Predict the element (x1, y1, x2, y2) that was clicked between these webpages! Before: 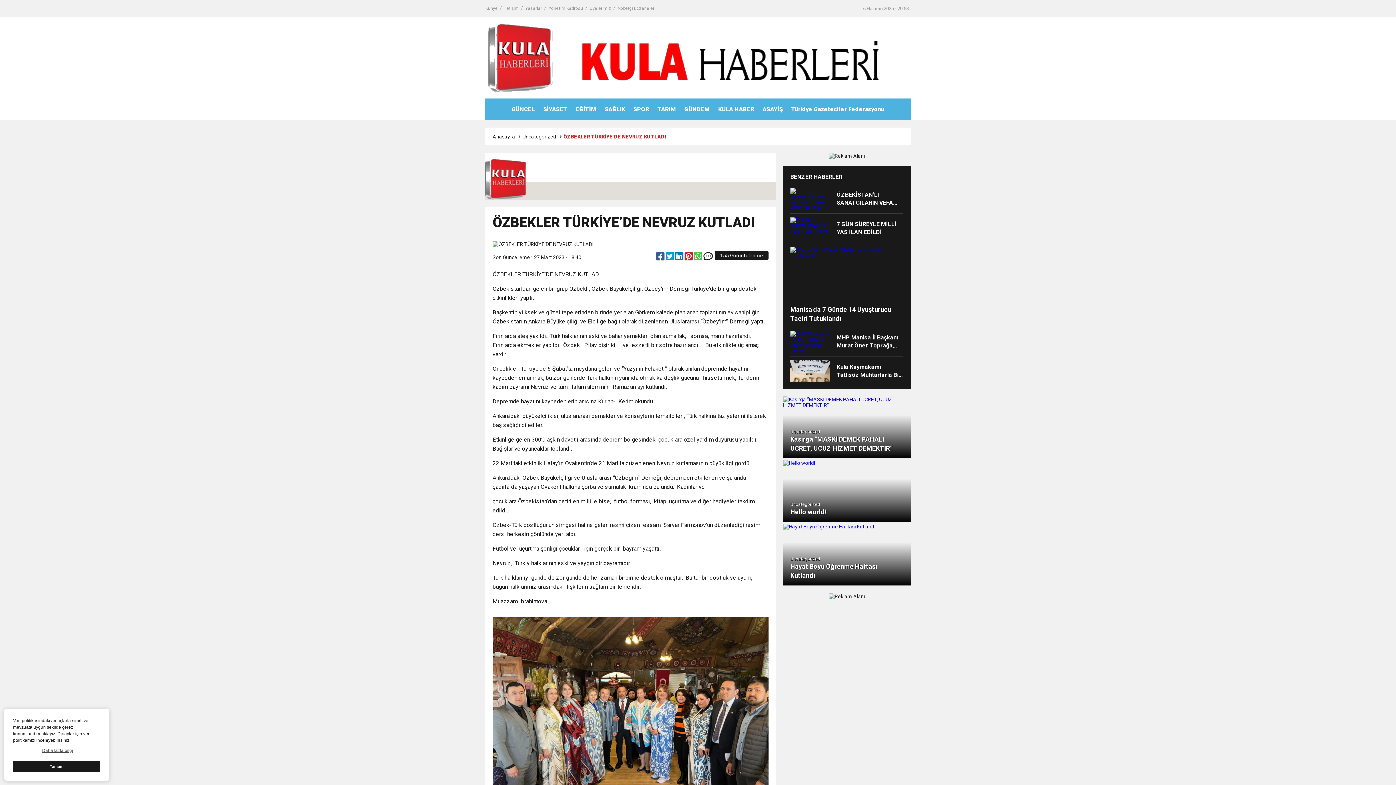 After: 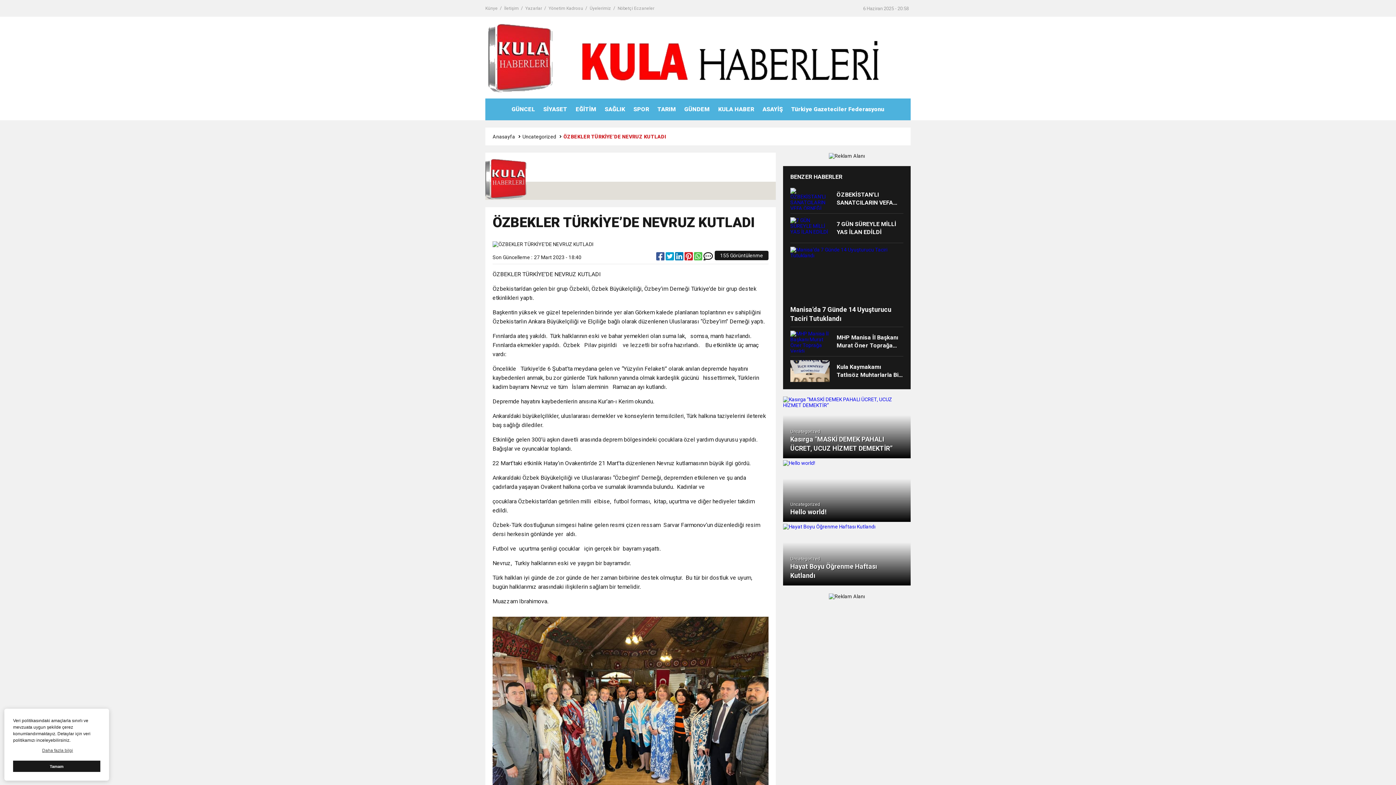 Action: label:   bbox: (675, 255, 684, 261)